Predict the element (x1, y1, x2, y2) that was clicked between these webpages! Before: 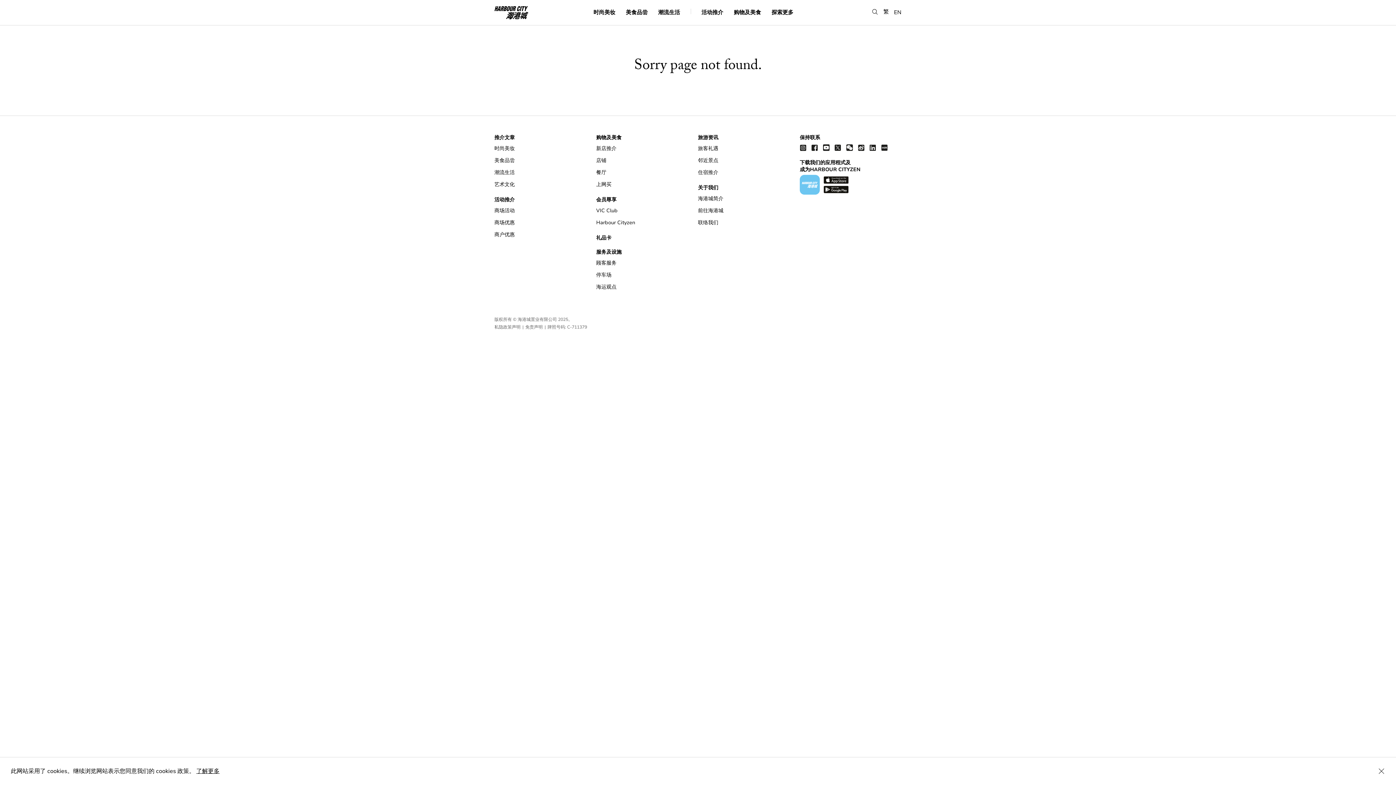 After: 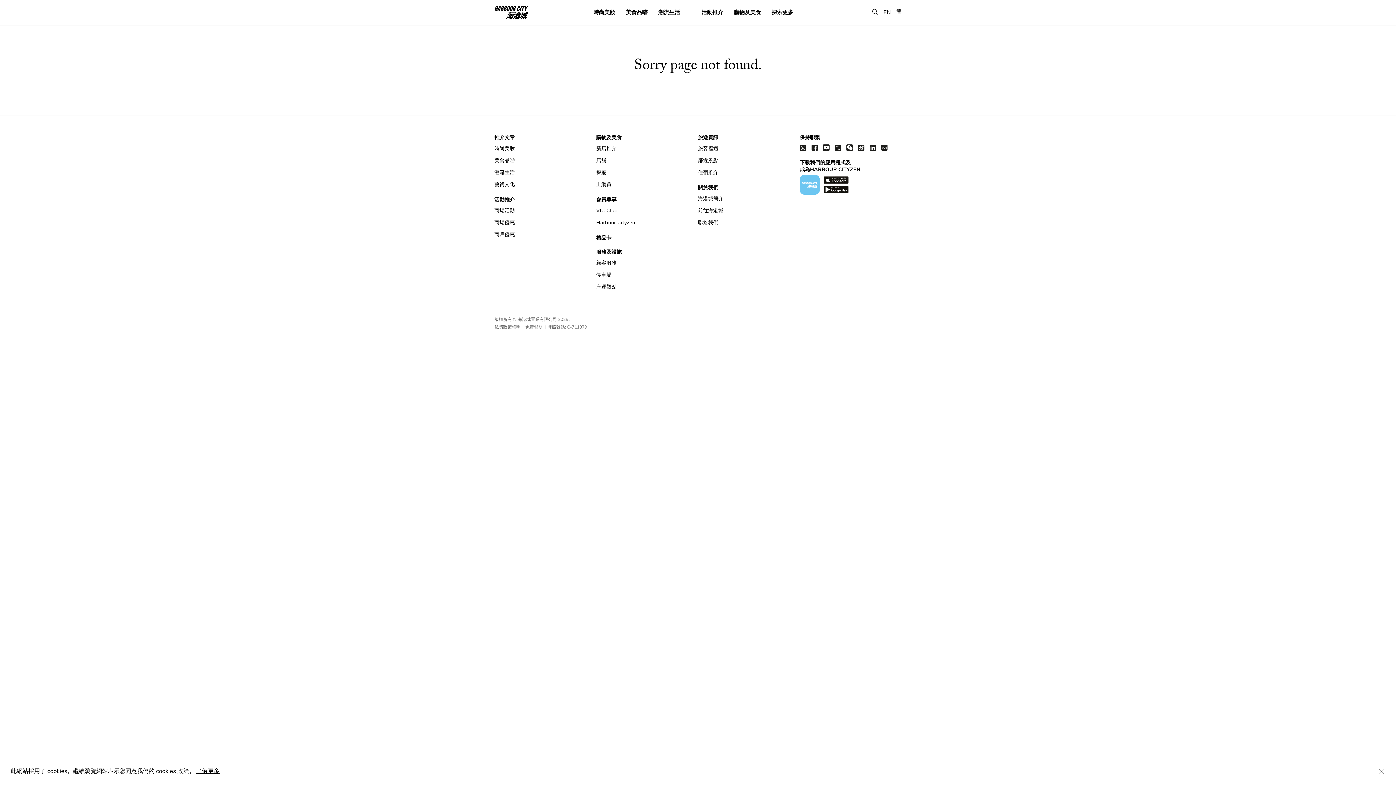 Action: bbox: (883, 7, 889, 15) label: 繁